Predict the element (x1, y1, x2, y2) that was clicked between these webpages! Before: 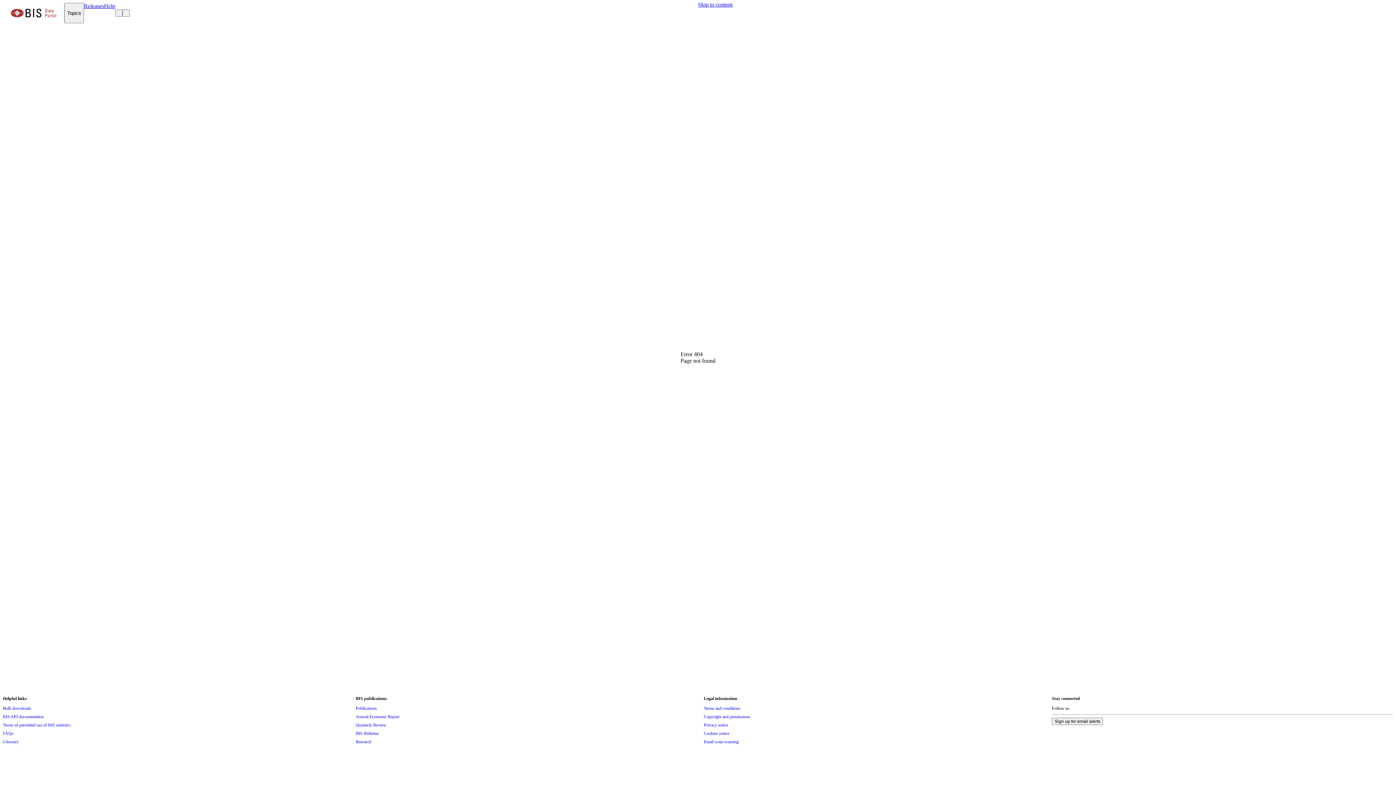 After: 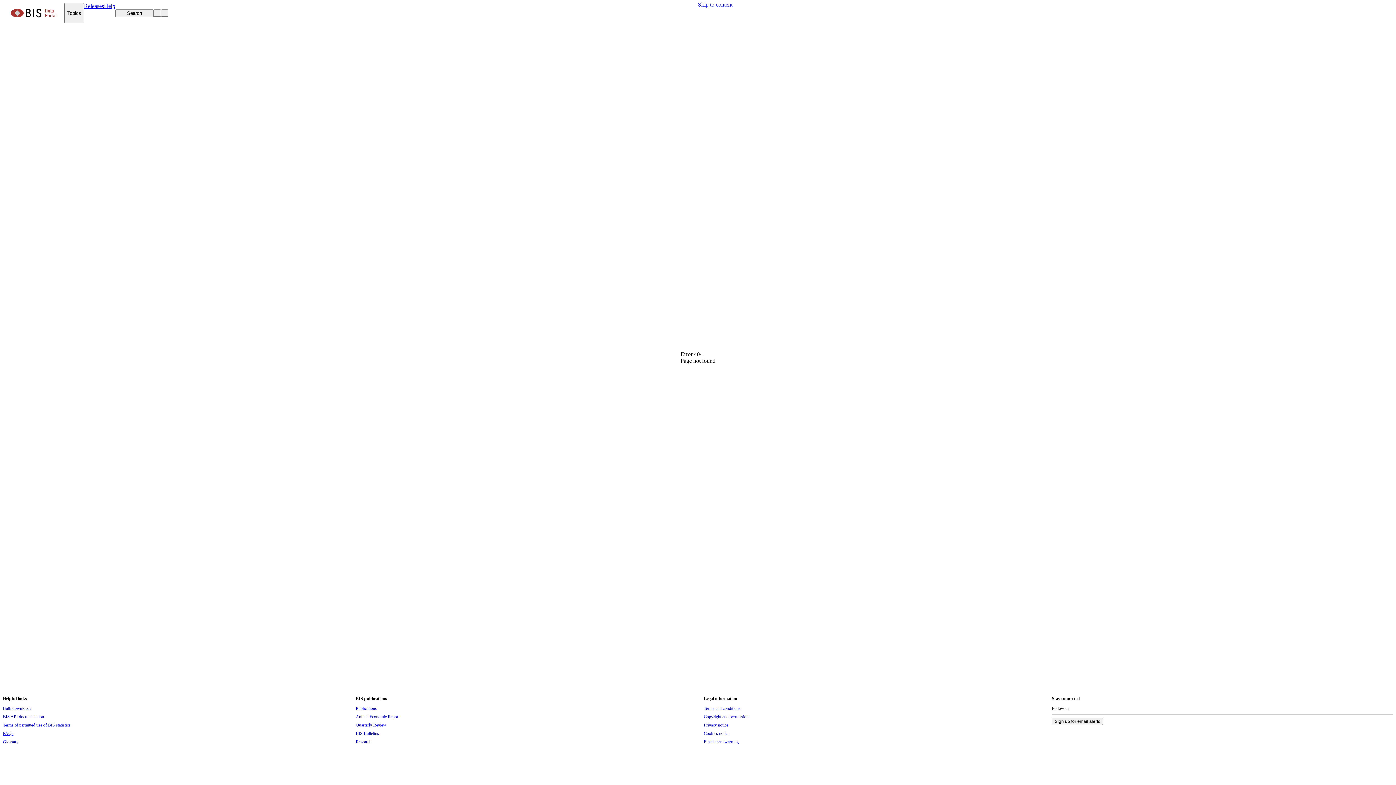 Action: bbox: (2, 729, 13, 737) label: FAQs